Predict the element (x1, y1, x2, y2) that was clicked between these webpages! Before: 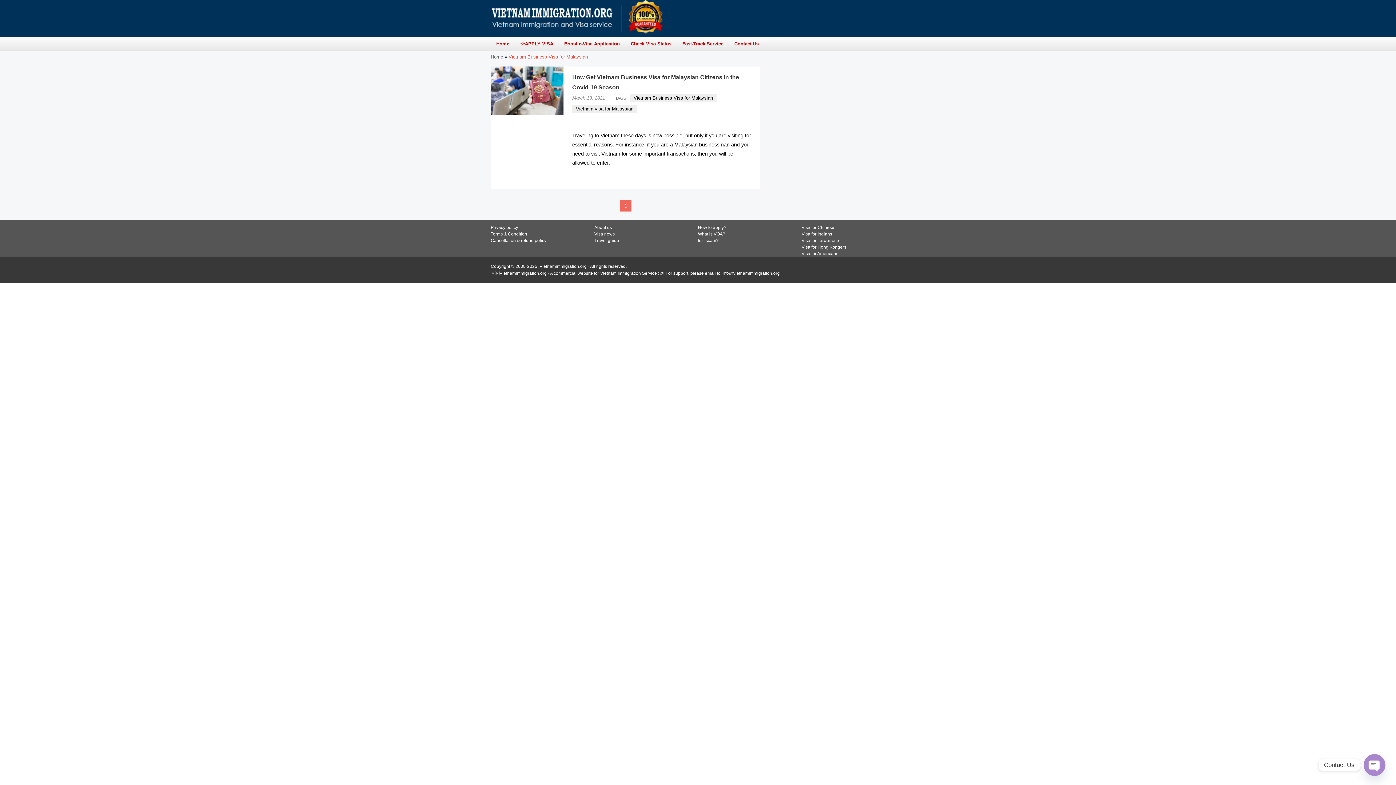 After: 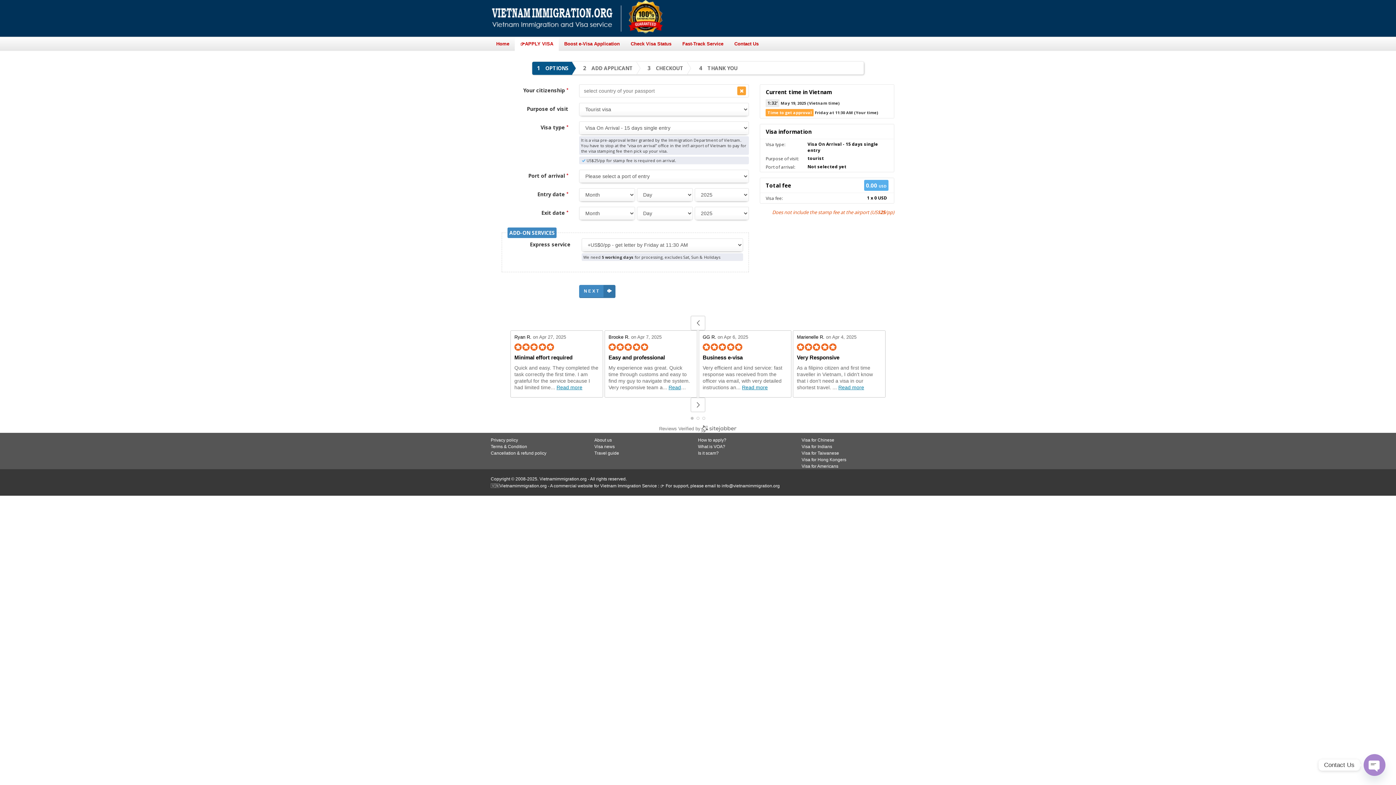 Action: bbox: (514, 37, 558, 50) label: 👉APPLY VISA